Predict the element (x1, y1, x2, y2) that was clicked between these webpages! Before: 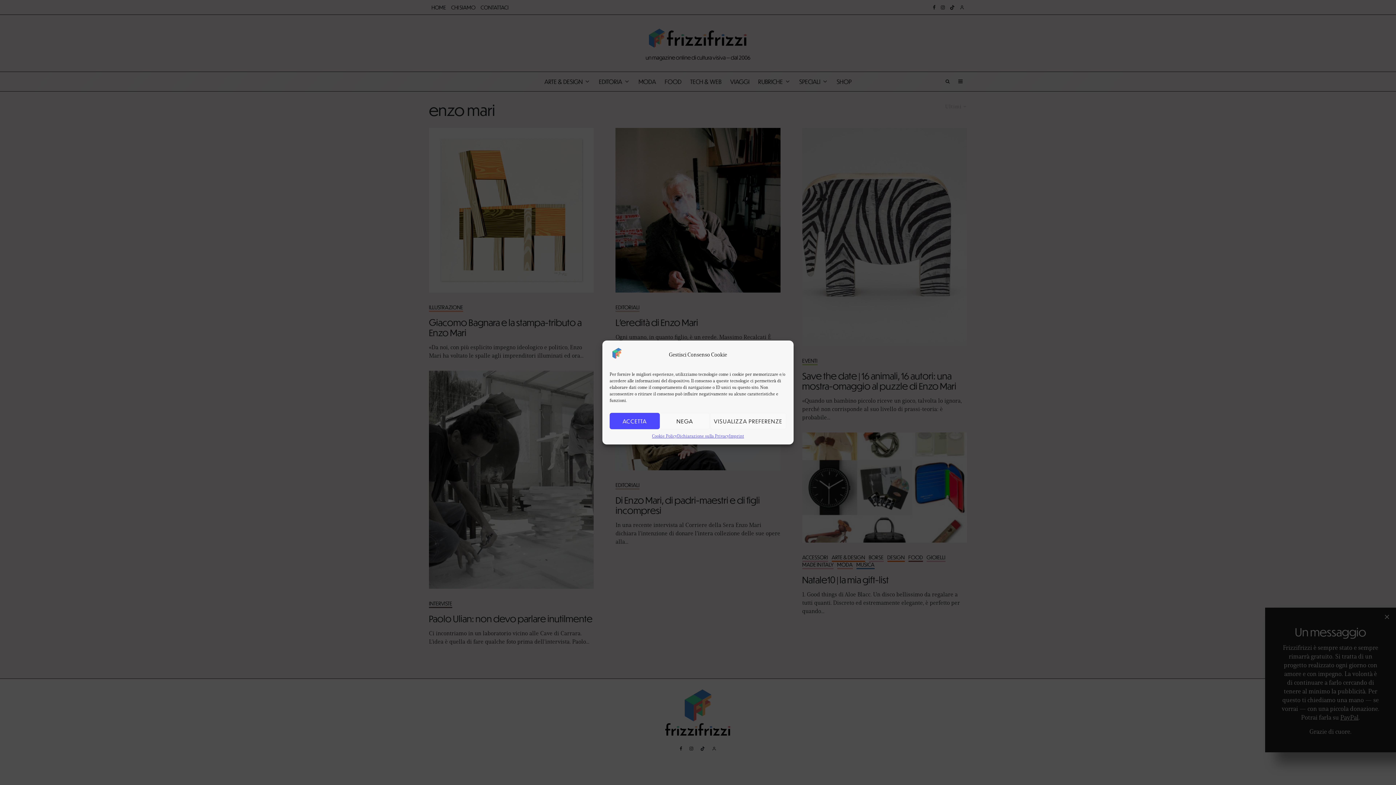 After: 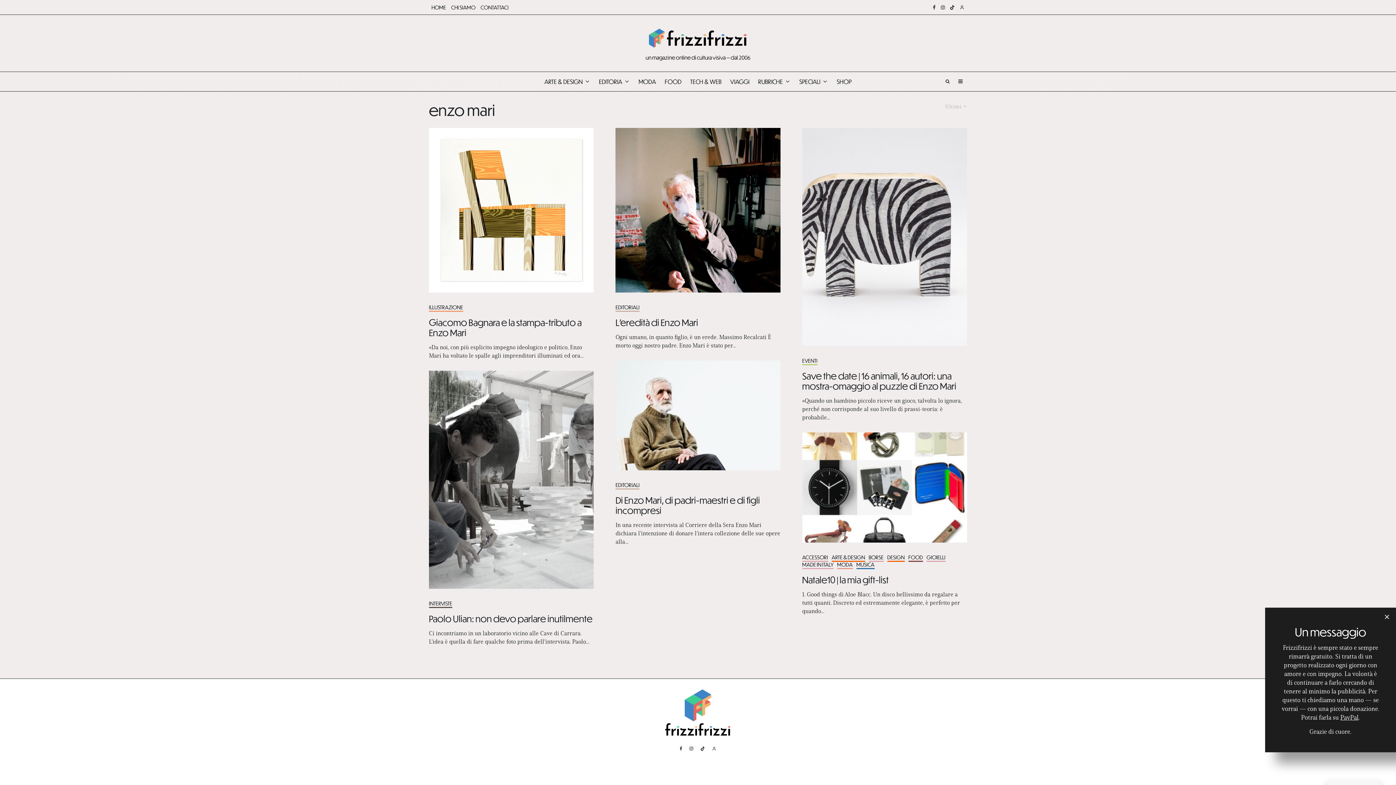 Action: label: ACCETTA bbox: (609, 409, 654, 426)